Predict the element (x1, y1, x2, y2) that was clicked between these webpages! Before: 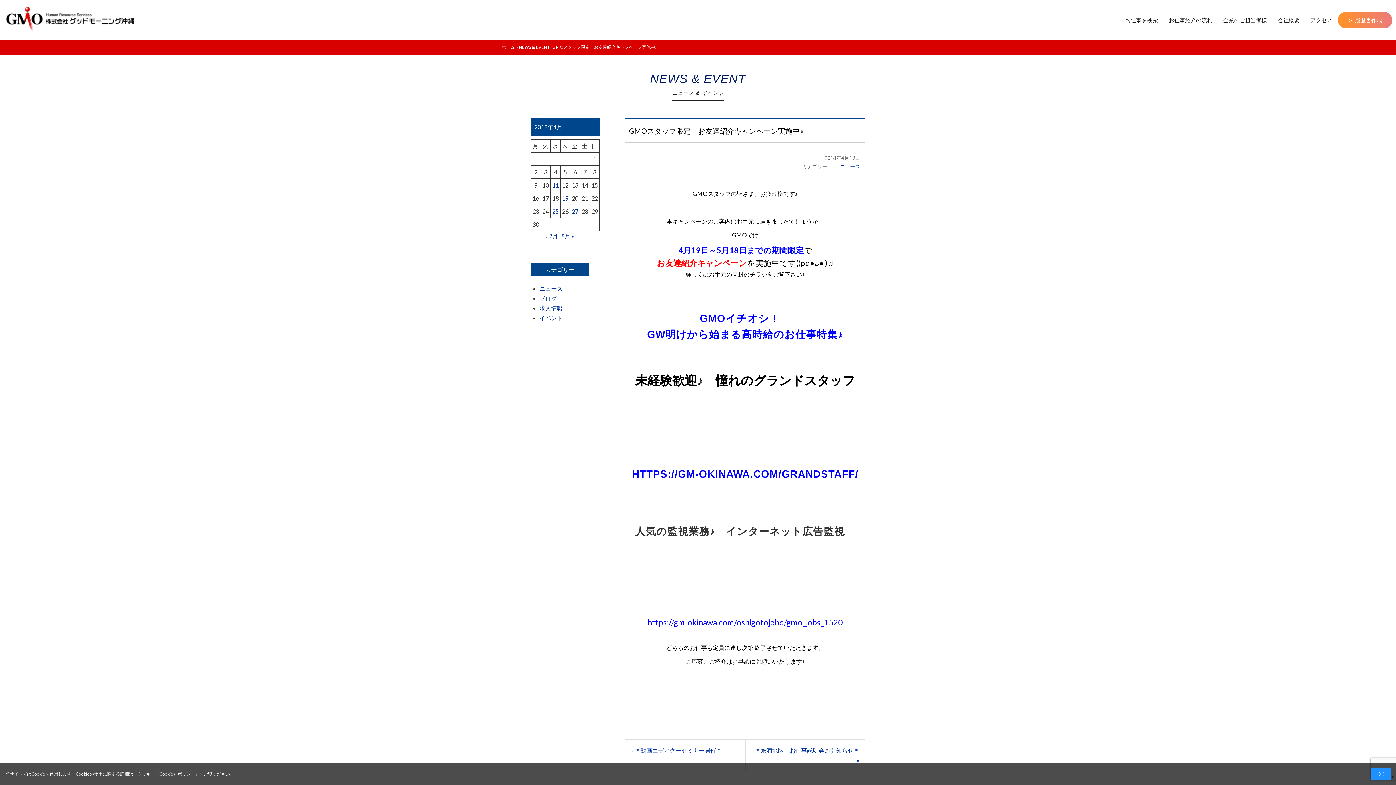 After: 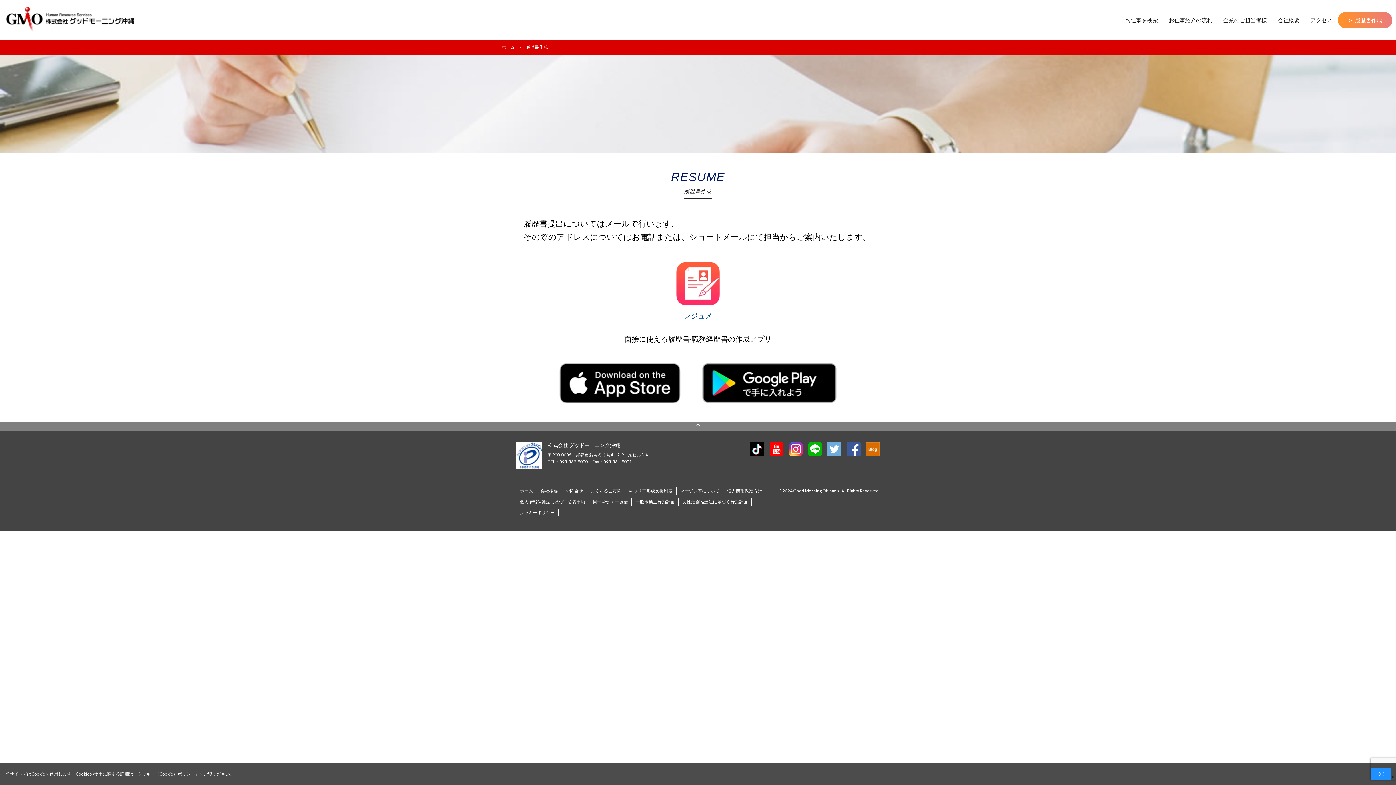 Action: label: ＞ 履歴書作成 bbox: (1338, 11, 1392, 28)